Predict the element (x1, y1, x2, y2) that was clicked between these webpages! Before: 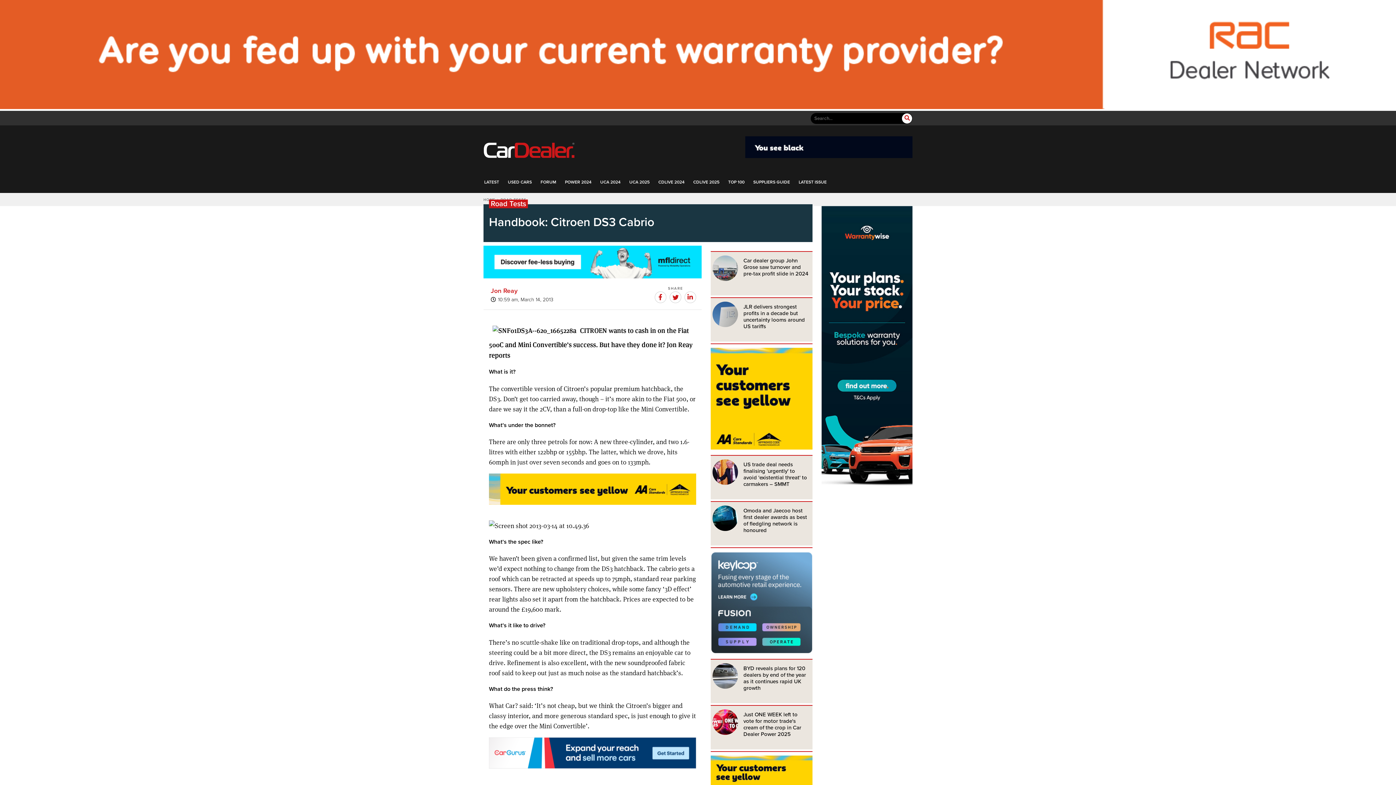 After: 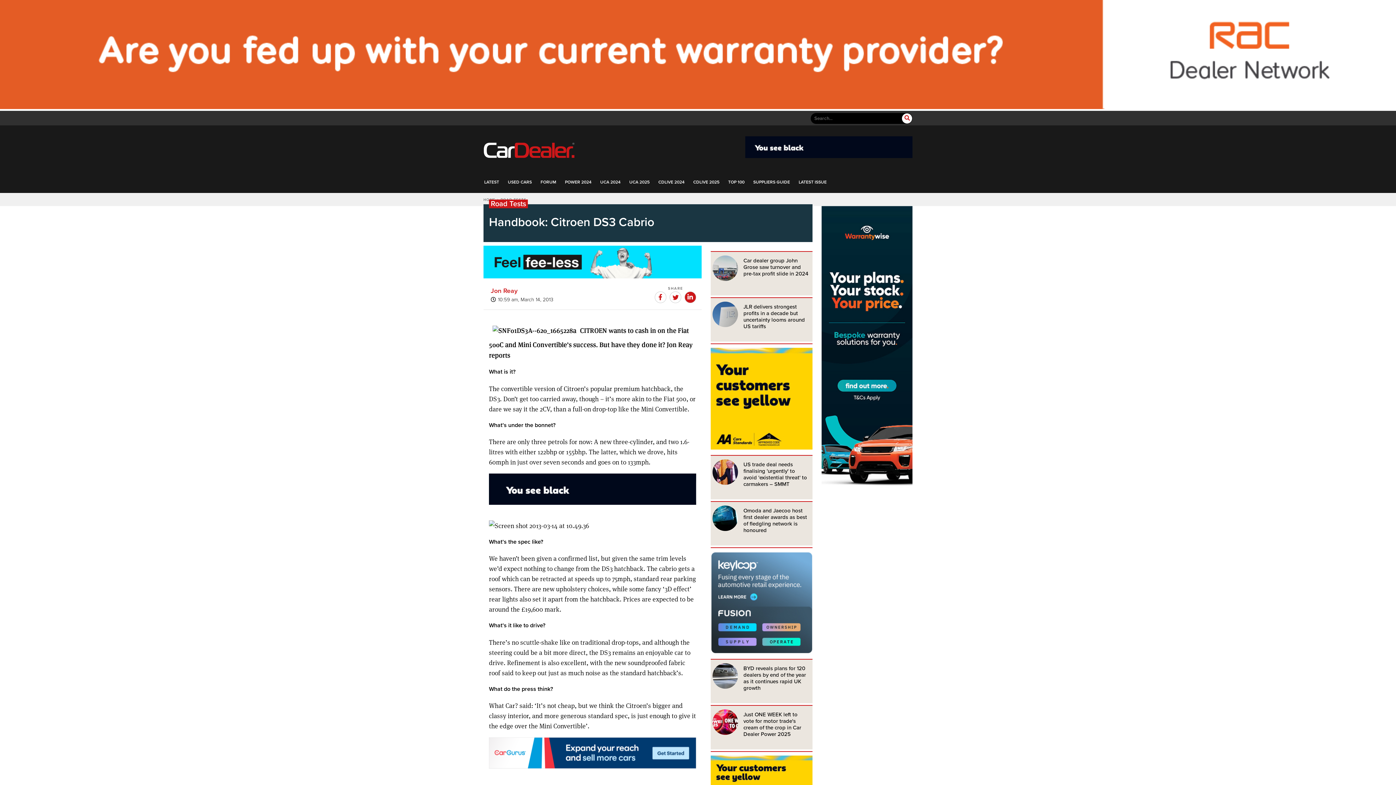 Action: label: Share this post on LinkedIn bbox: (684, 292, 695, 302)